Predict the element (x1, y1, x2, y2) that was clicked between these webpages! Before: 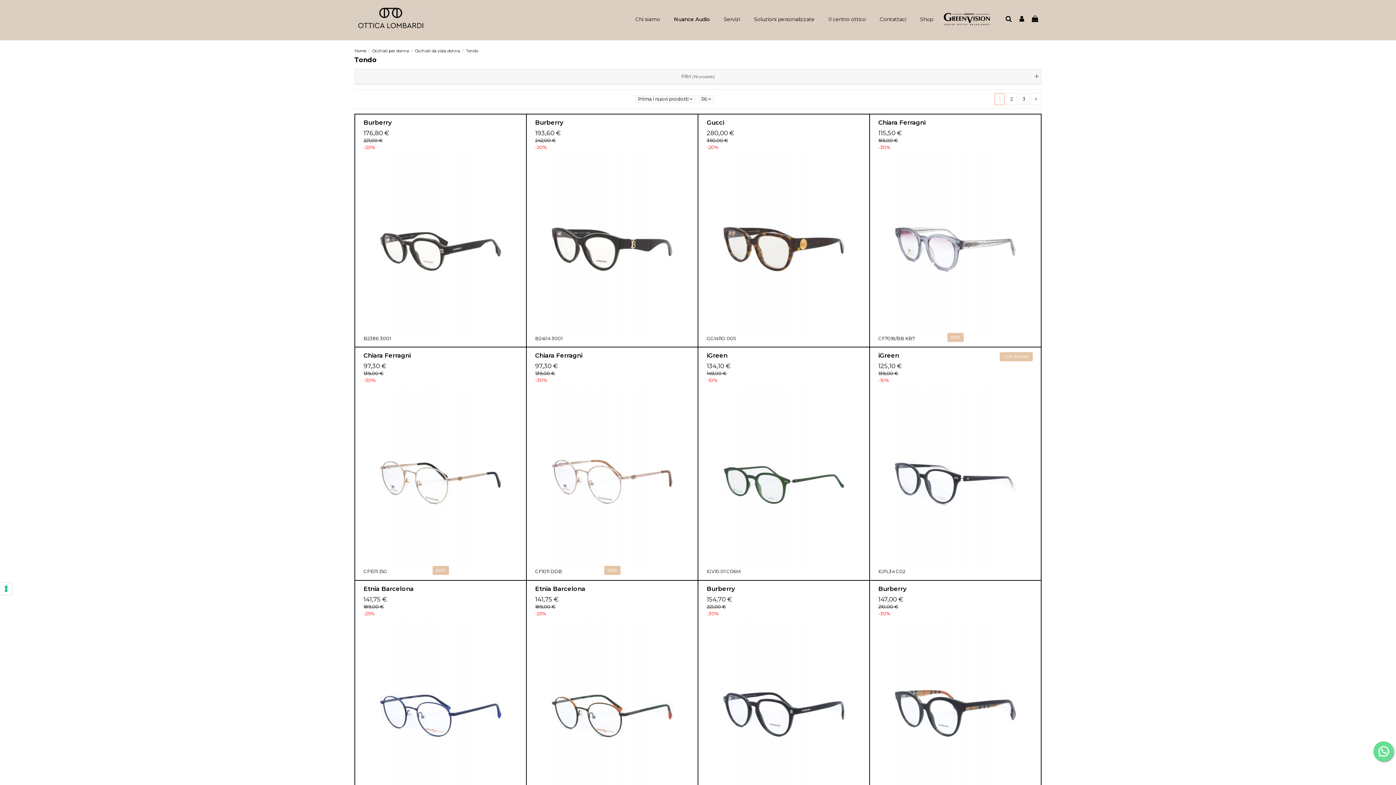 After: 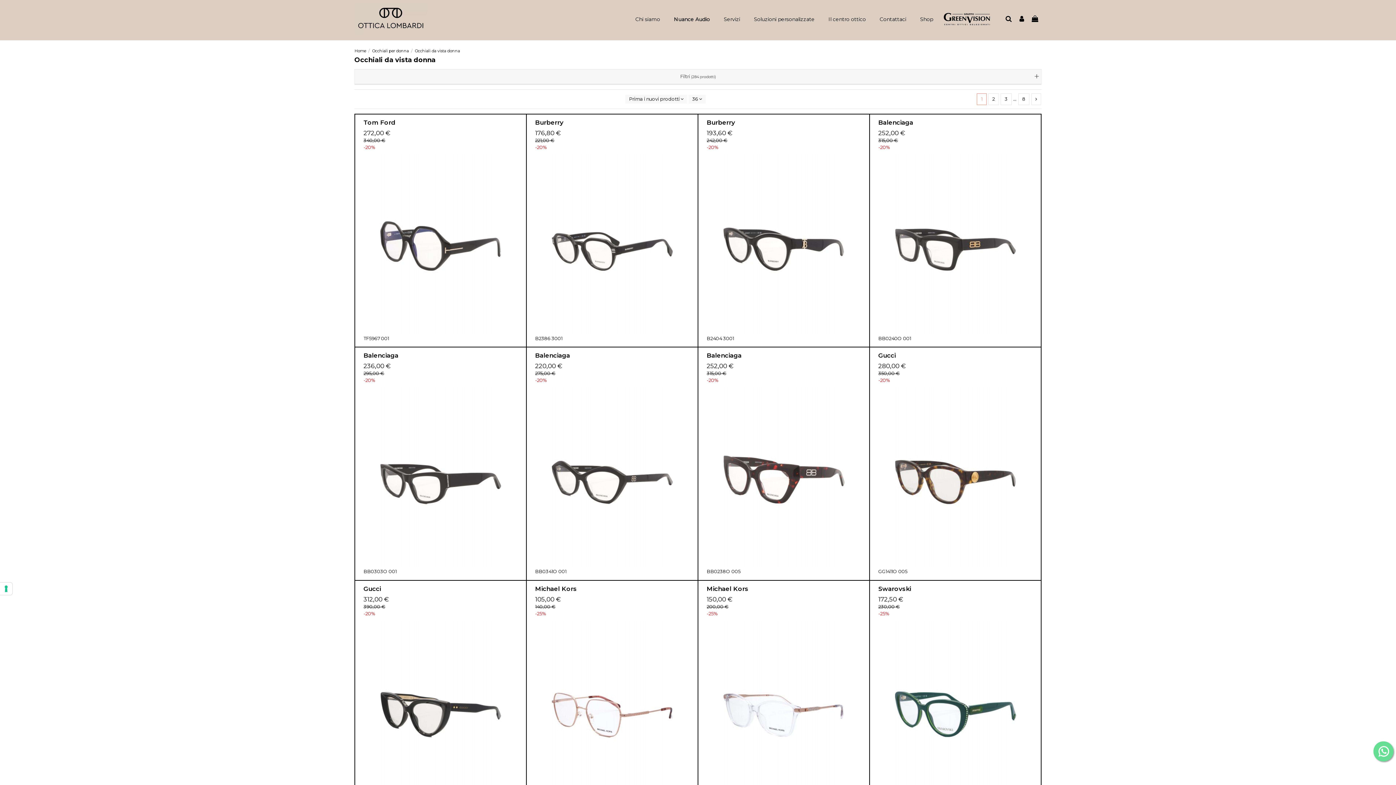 Action: label: Occhiali da vista donna bbox: (414, 48, 460, 53)